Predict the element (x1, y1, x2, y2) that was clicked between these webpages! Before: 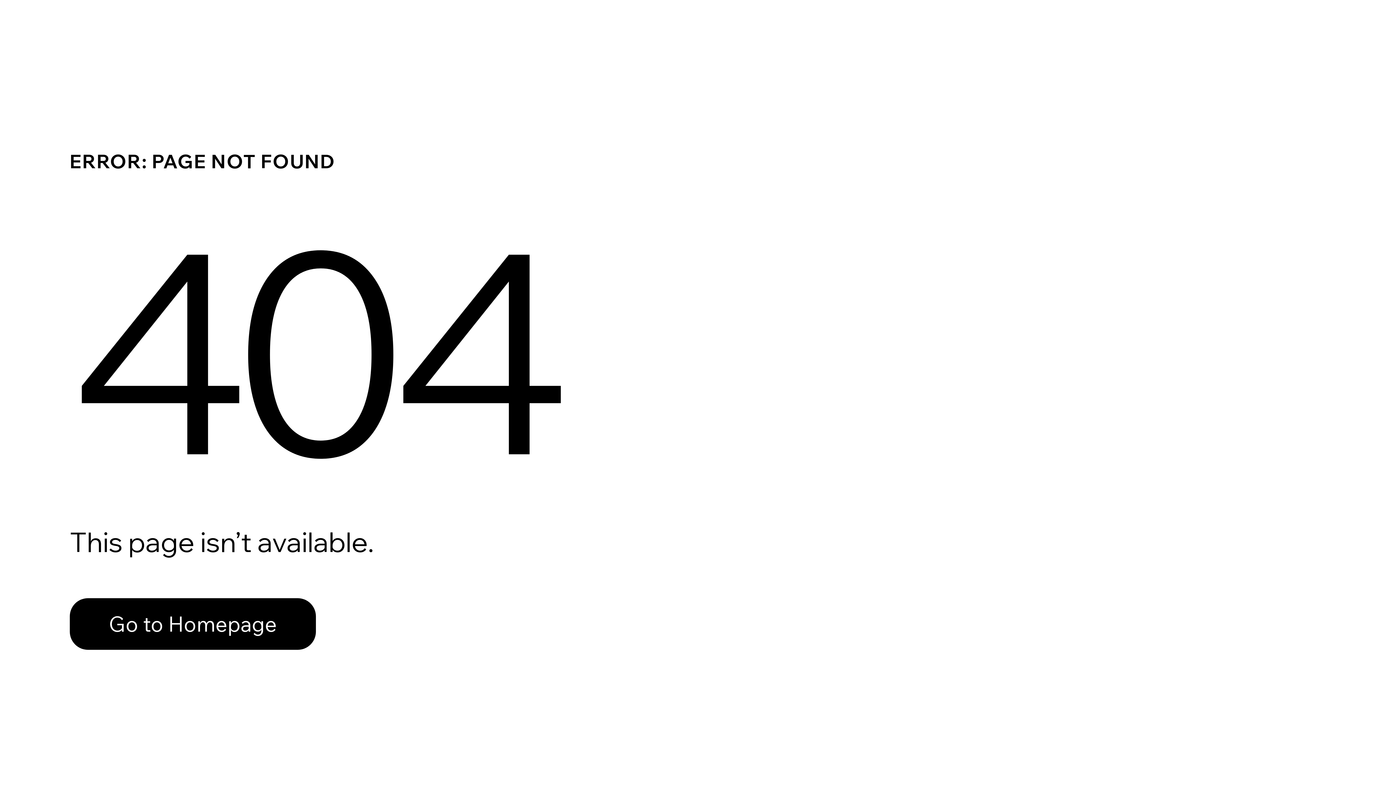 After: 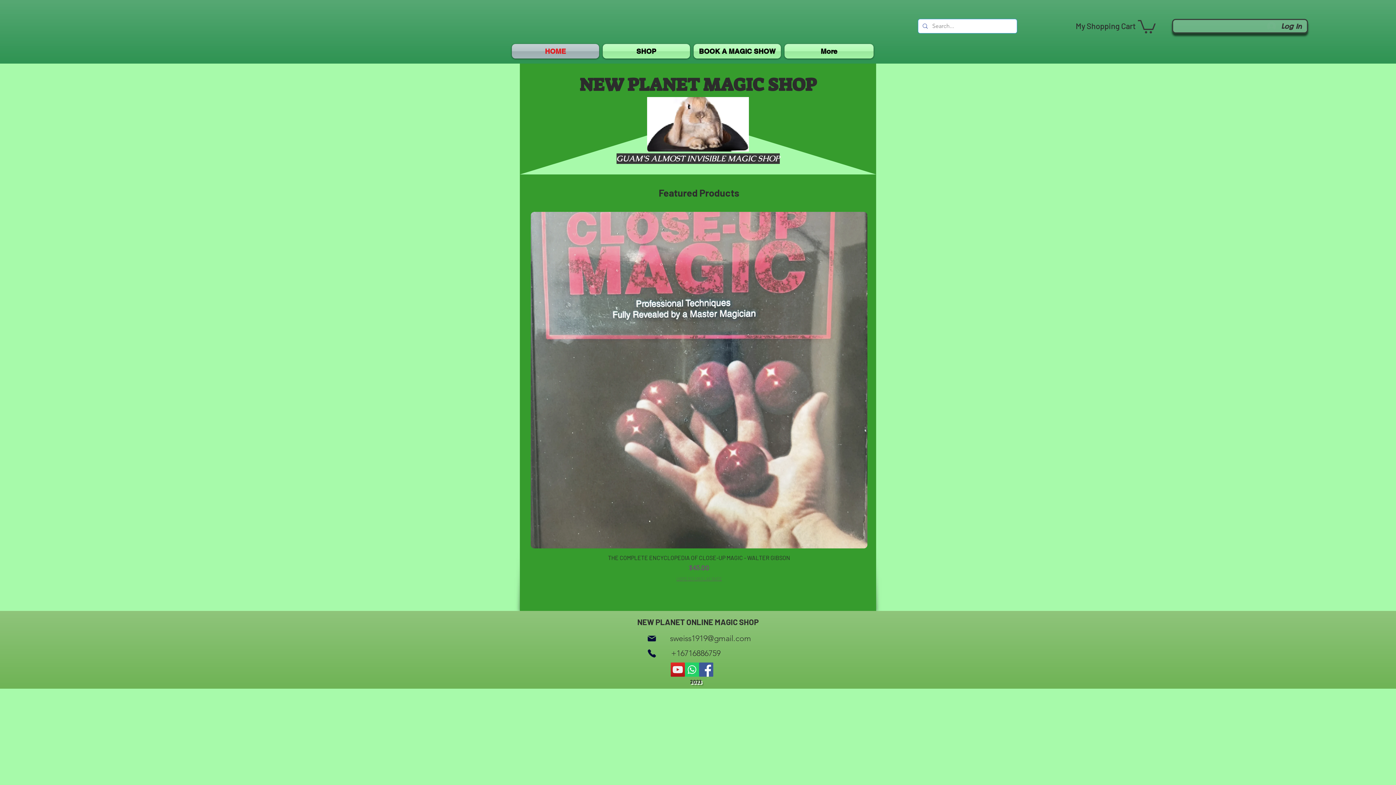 Action: label: Go to Homepage bbox: (69, 582, 768, 659)